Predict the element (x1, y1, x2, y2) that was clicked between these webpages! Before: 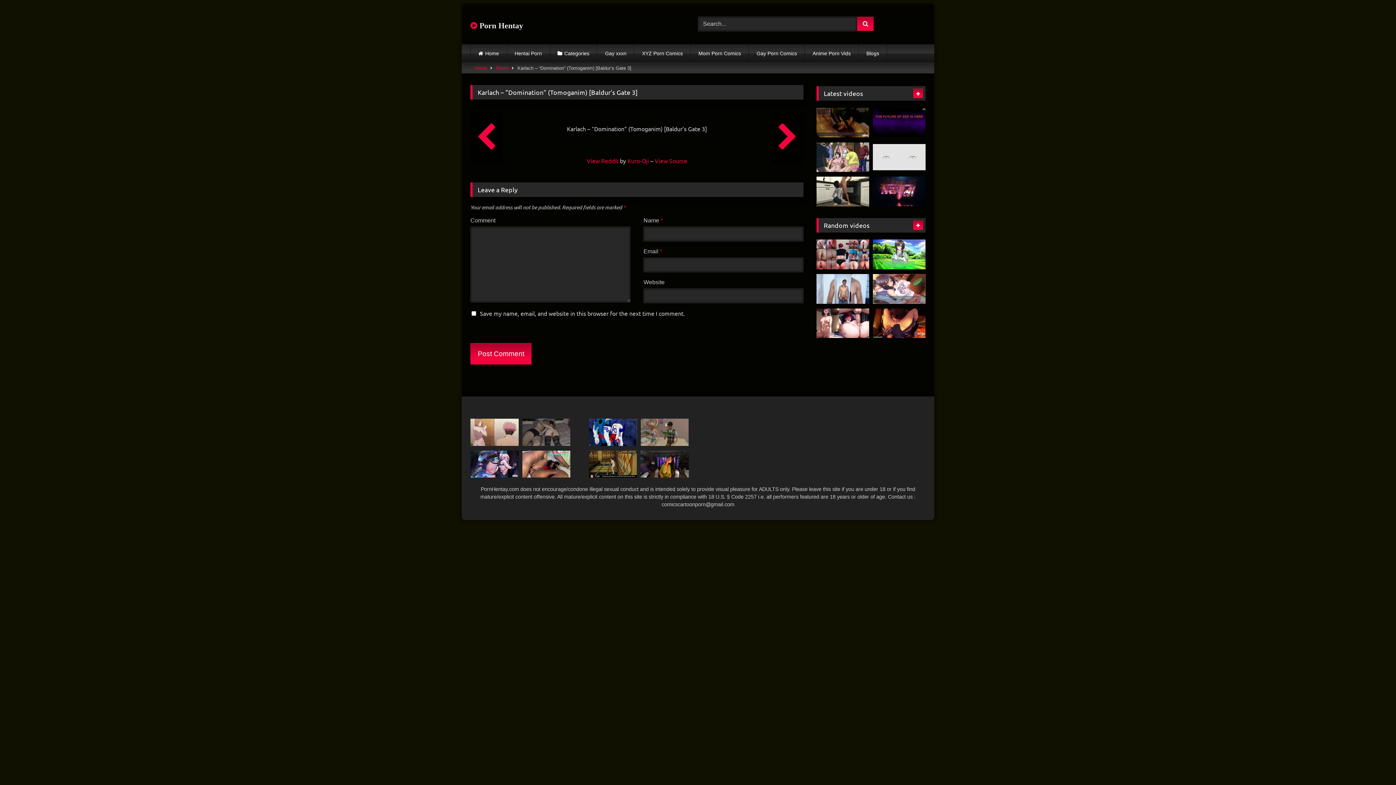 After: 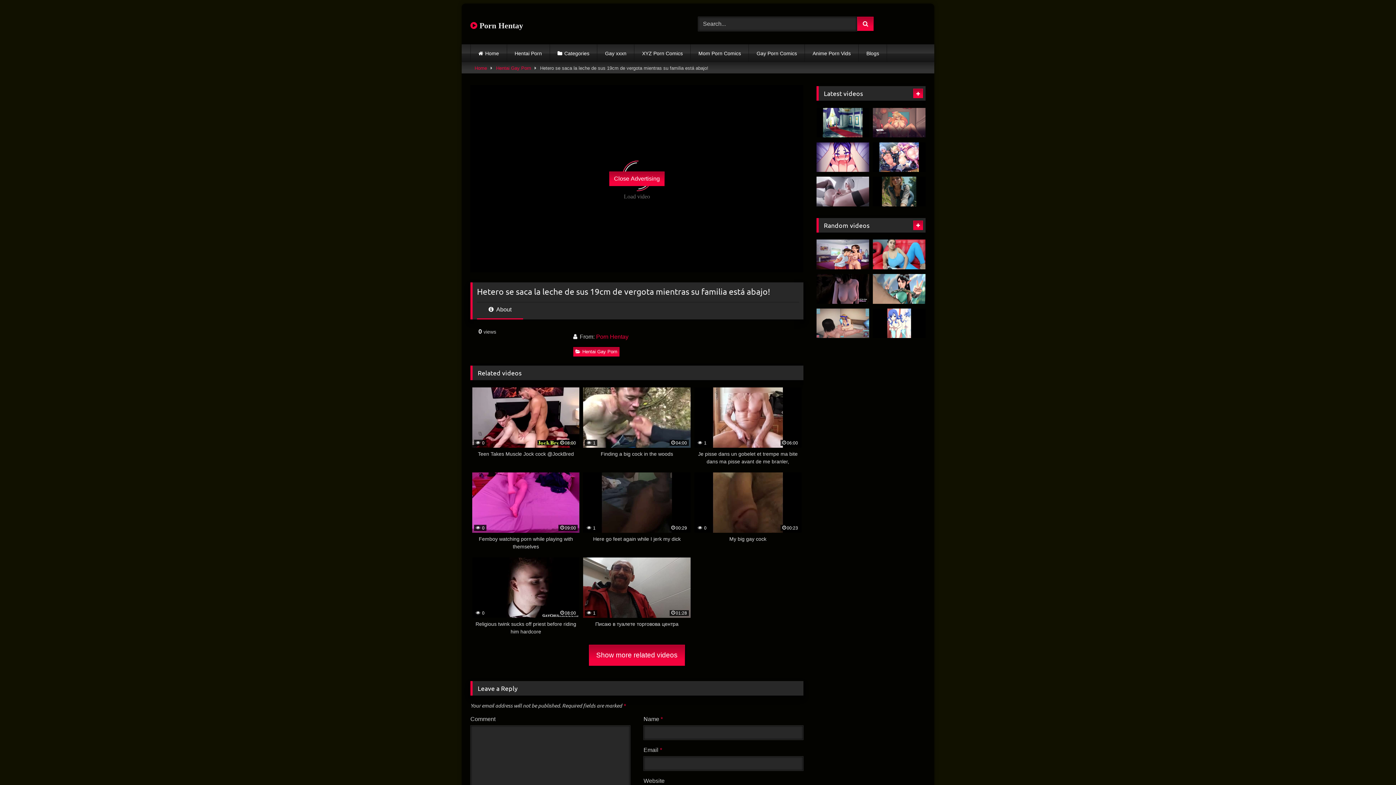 Action: bbox: (816, 274, 869, 303)